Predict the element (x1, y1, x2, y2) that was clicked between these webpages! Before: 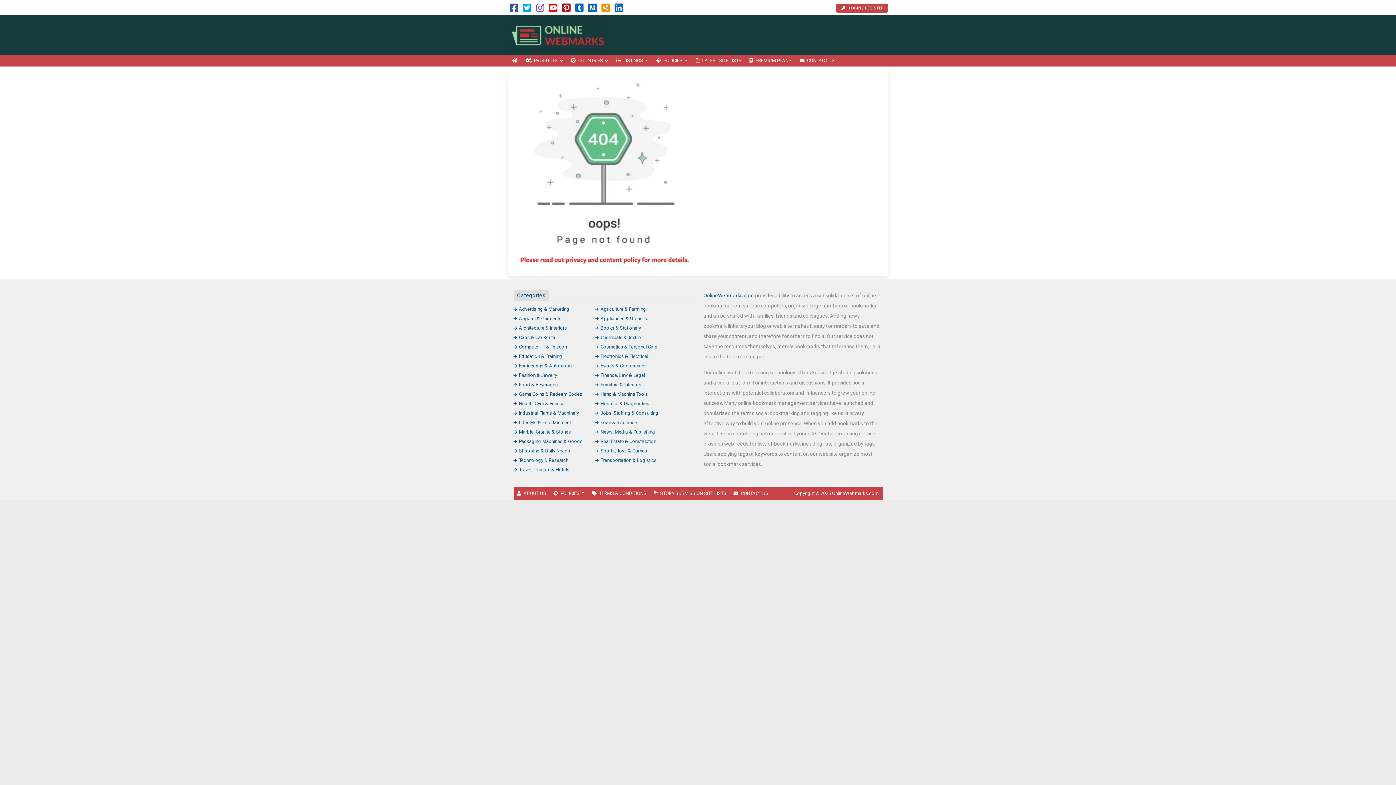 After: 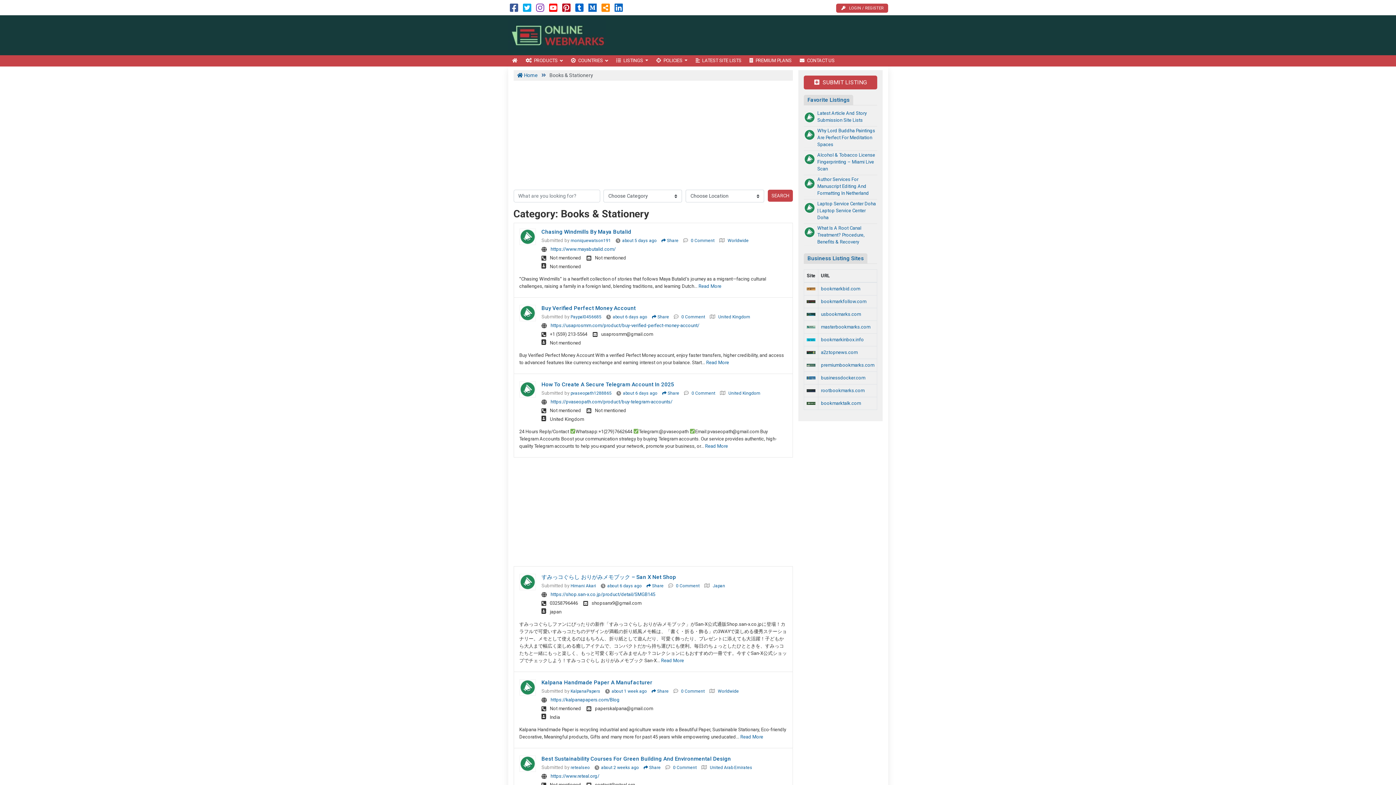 Action: bbox: (595, 325, 641, 330) label: Books & Stationery